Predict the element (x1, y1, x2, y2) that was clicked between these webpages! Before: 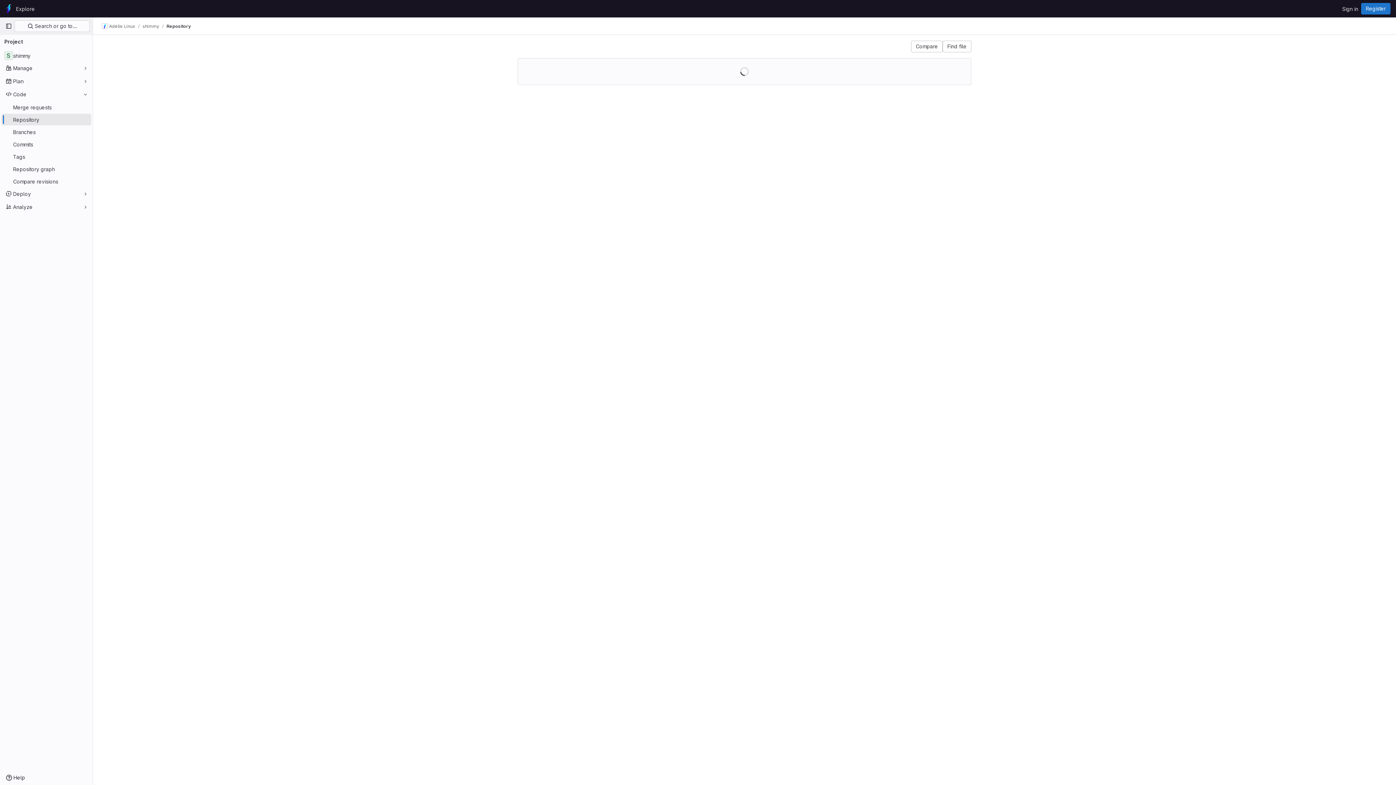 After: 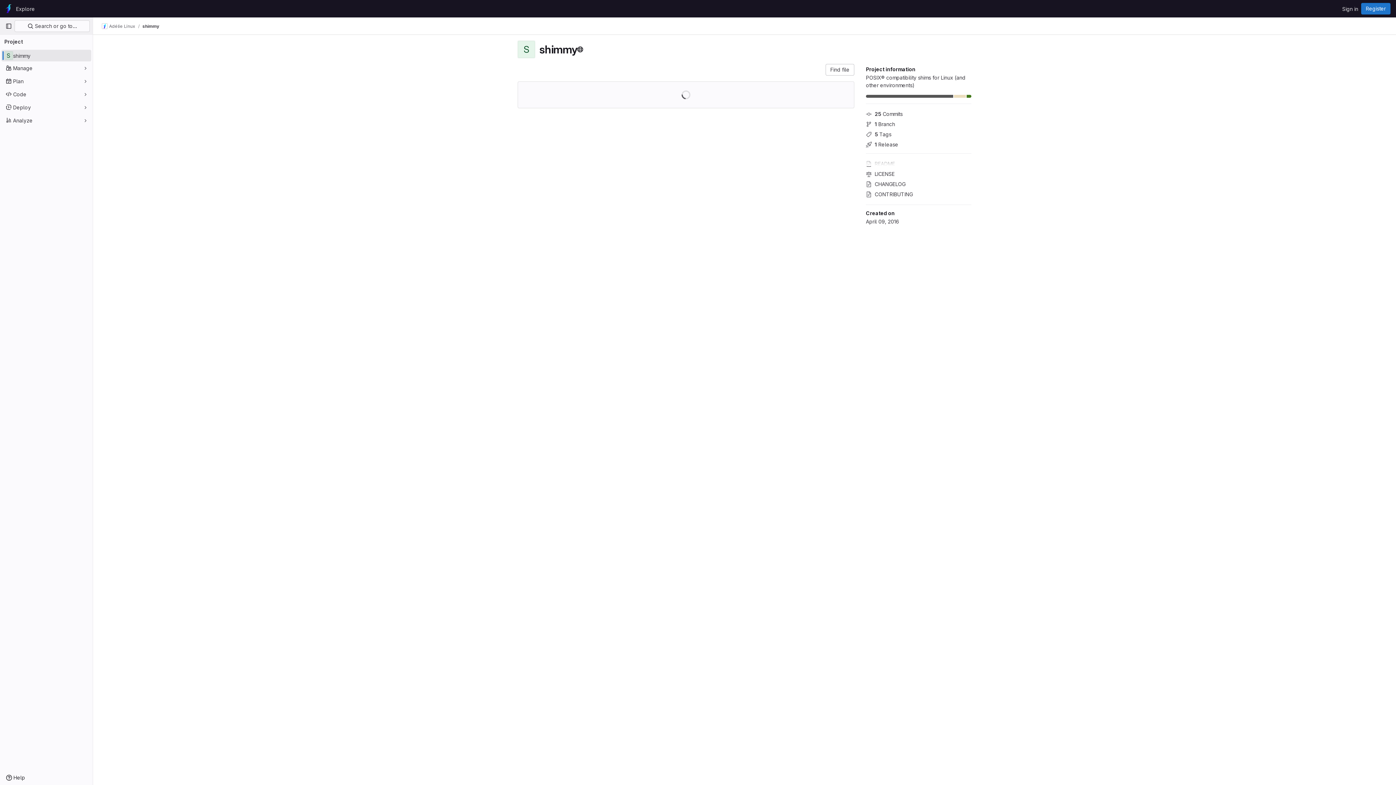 Action: bbox: (1, 49, 91, 61) label: shimmy